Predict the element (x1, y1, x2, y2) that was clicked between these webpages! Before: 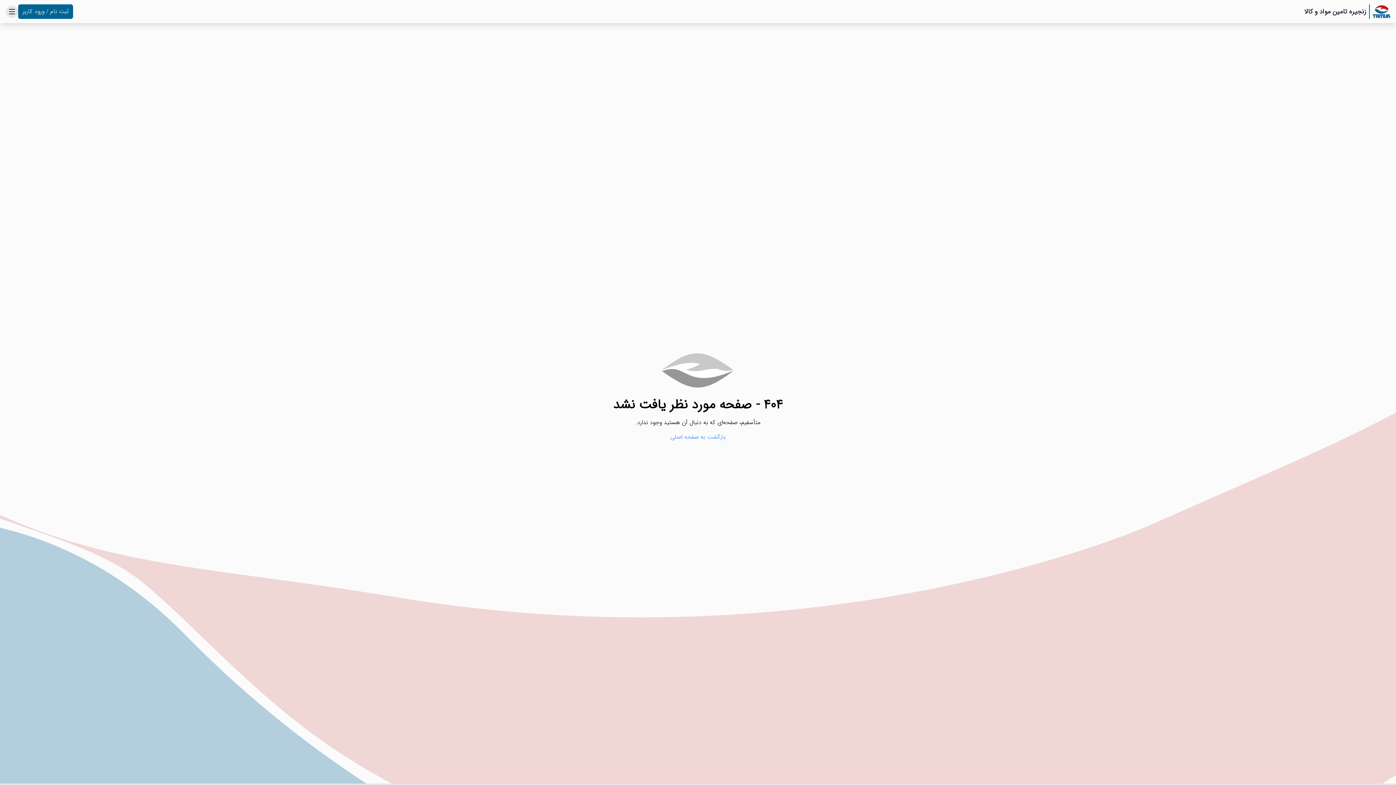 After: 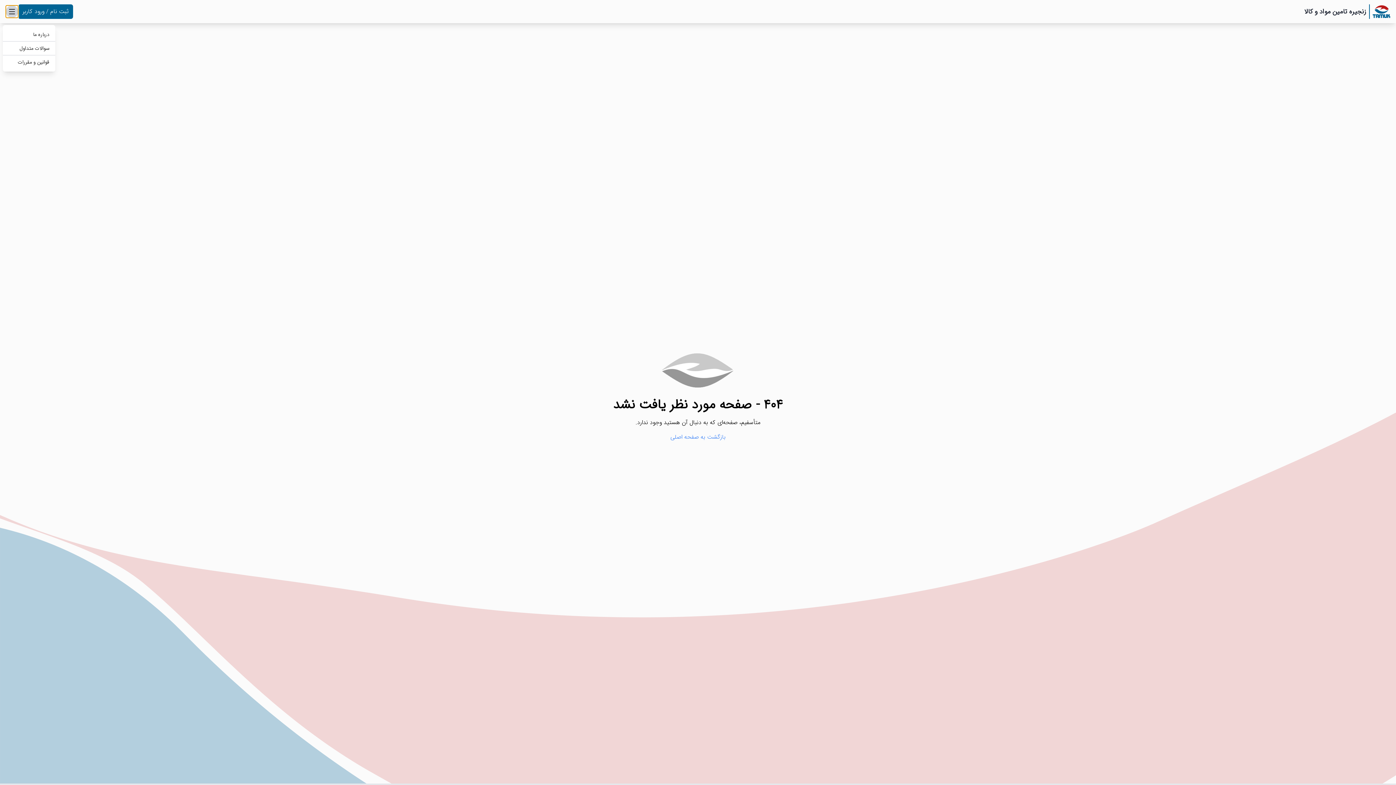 Action: bbox: (5, 5, 18, 17)